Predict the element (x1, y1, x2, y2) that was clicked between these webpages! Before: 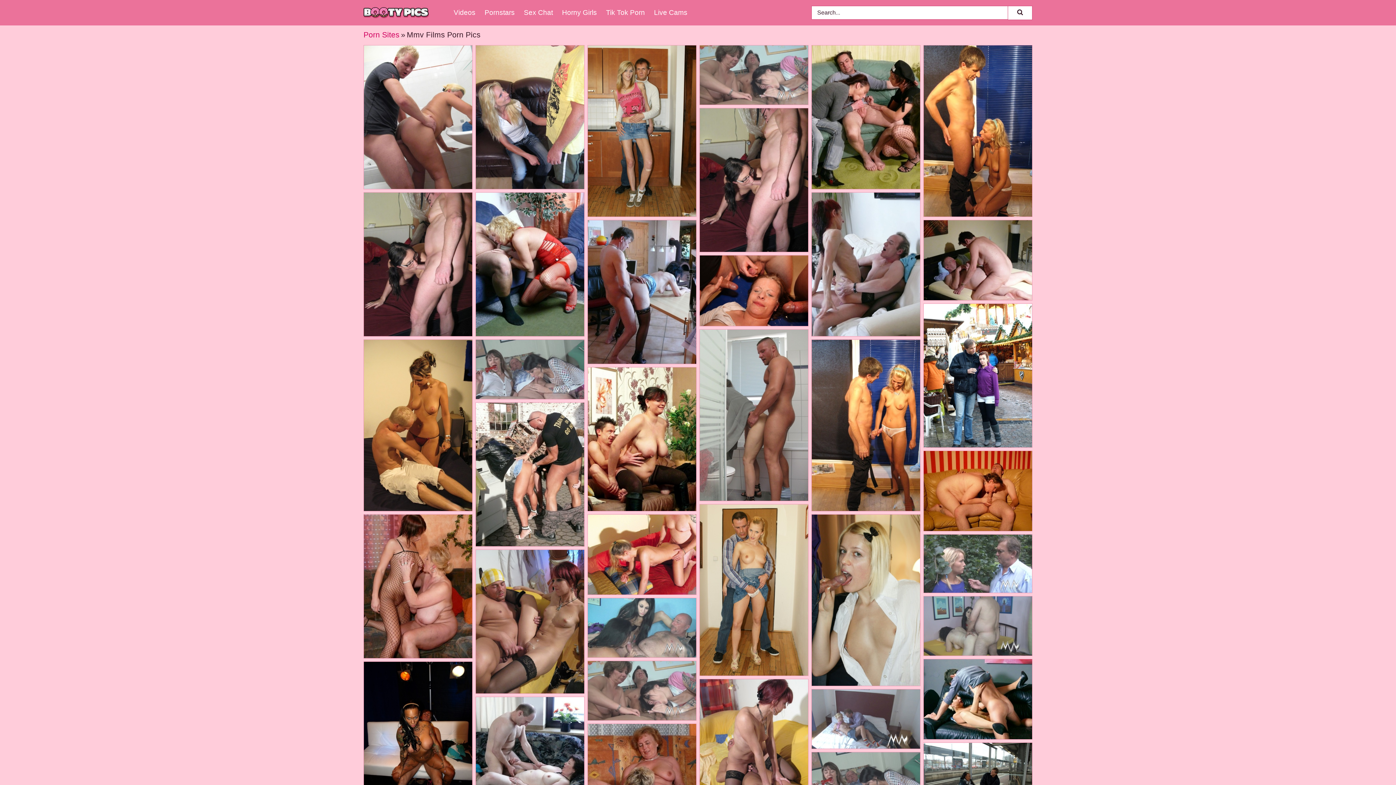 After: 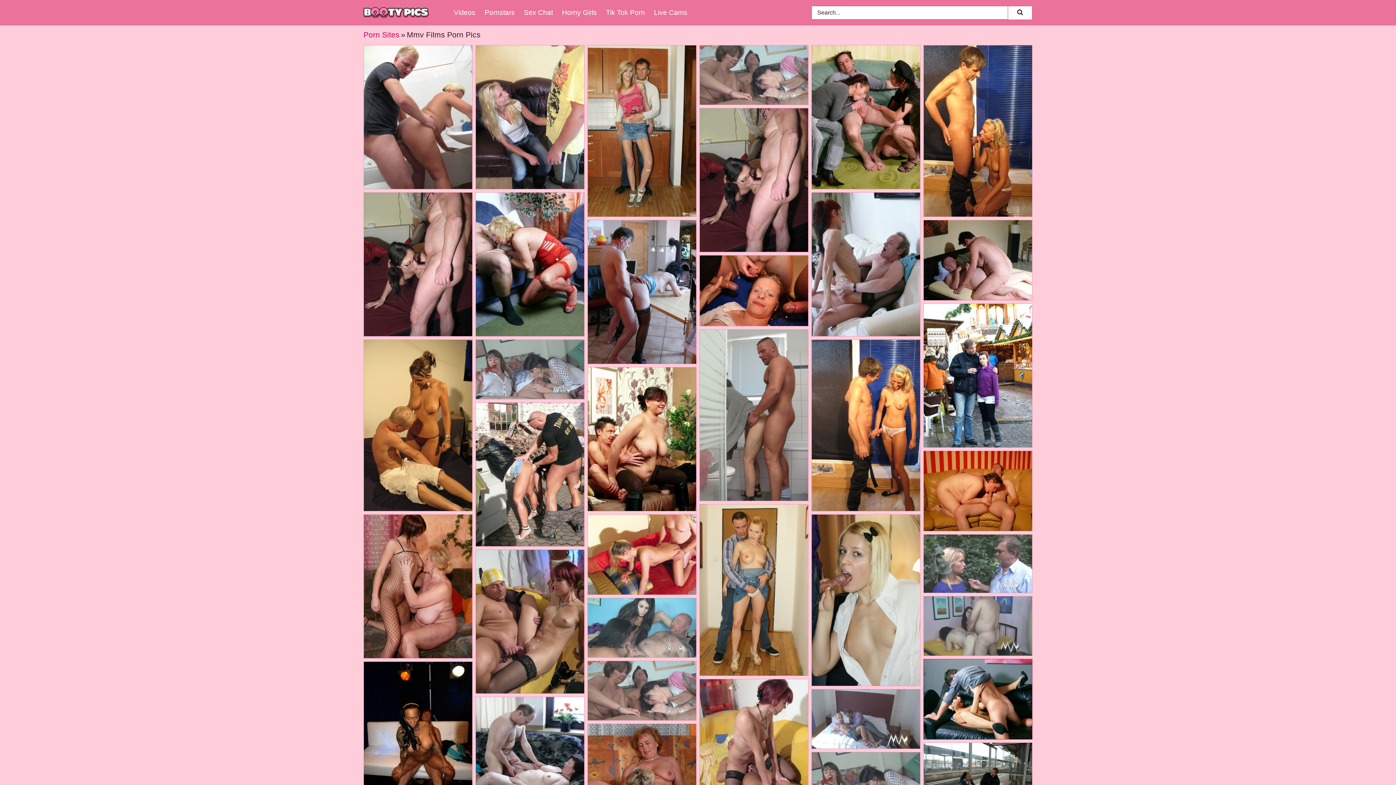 Action: bbox: (924, 659, 1032, 739)